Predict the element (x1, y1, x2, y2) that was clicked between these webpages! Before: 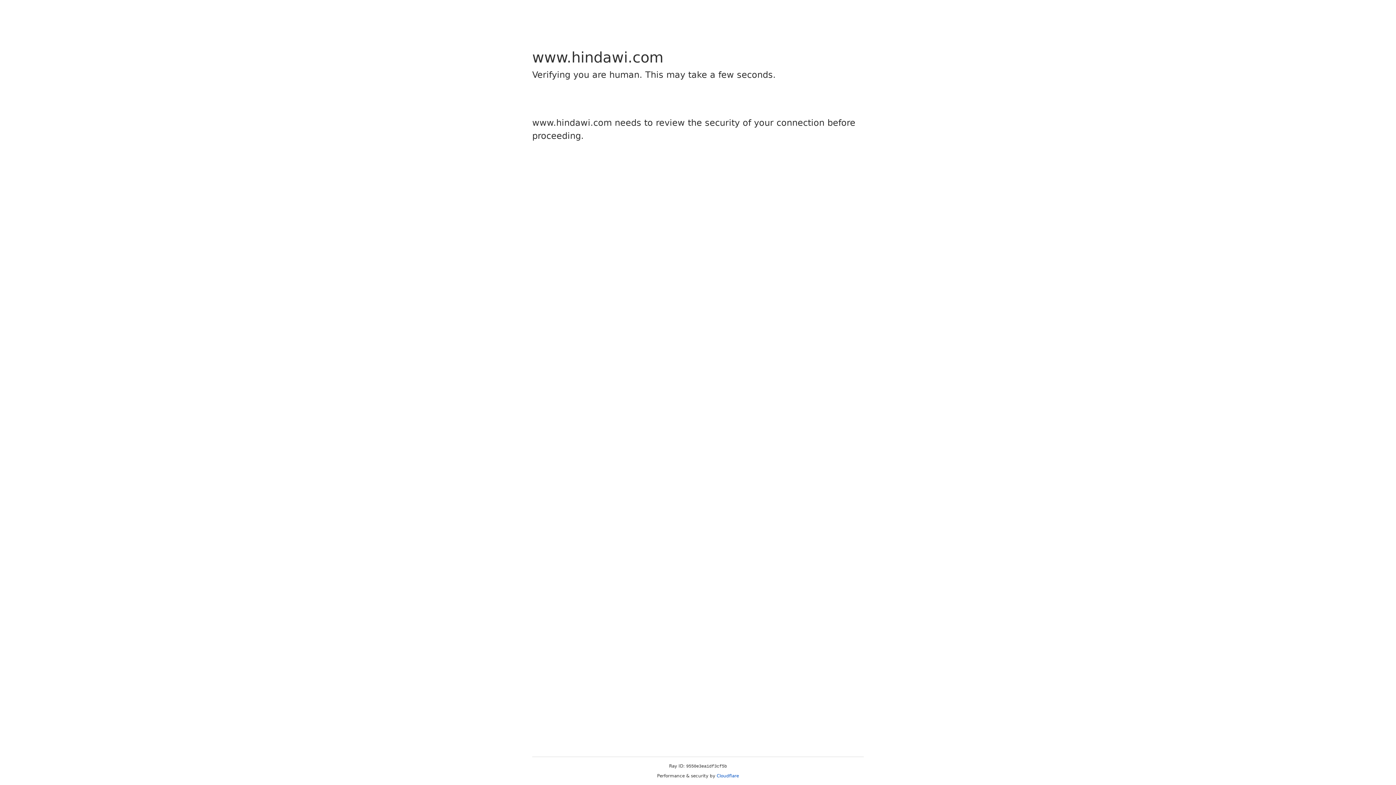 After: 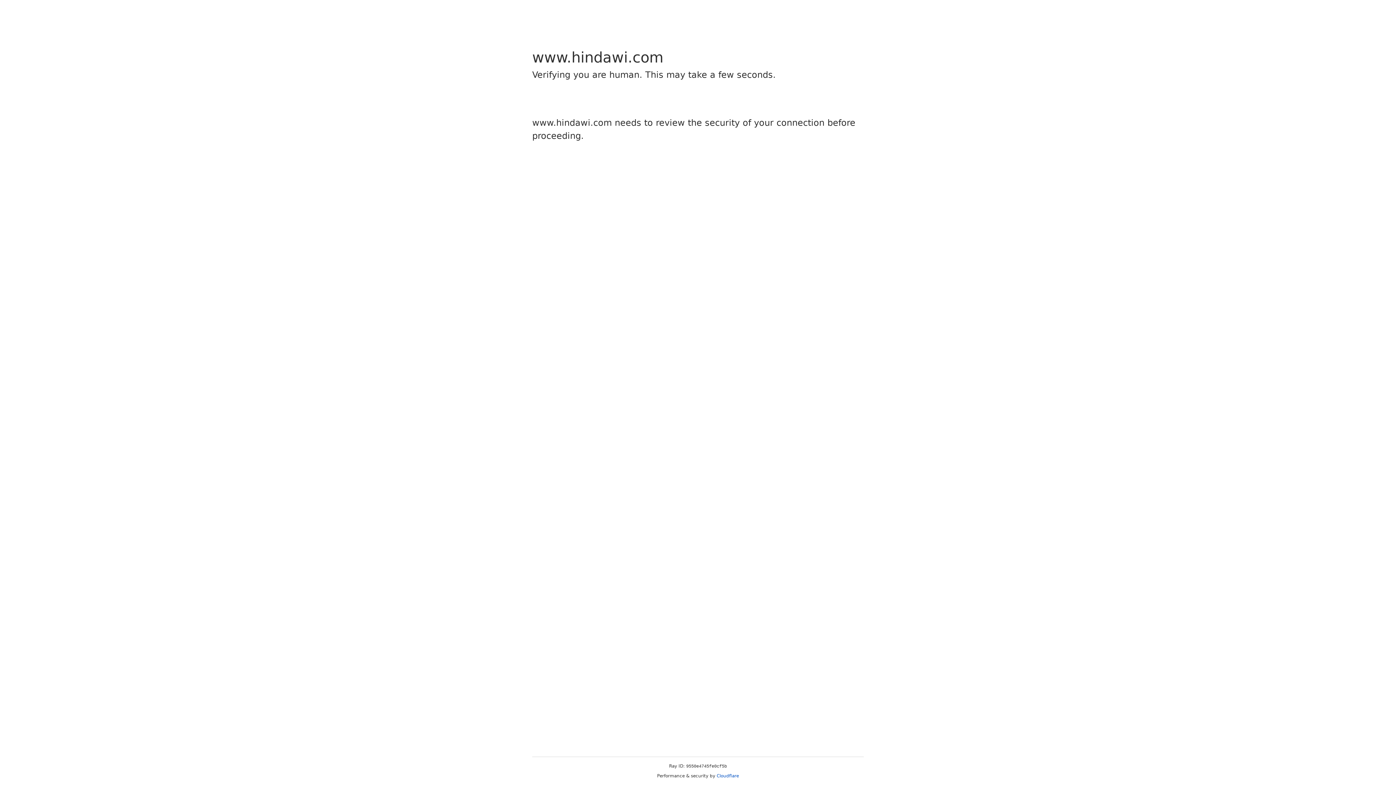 Action: bbox: (716, 773, 739, 778) label: Cloudflare